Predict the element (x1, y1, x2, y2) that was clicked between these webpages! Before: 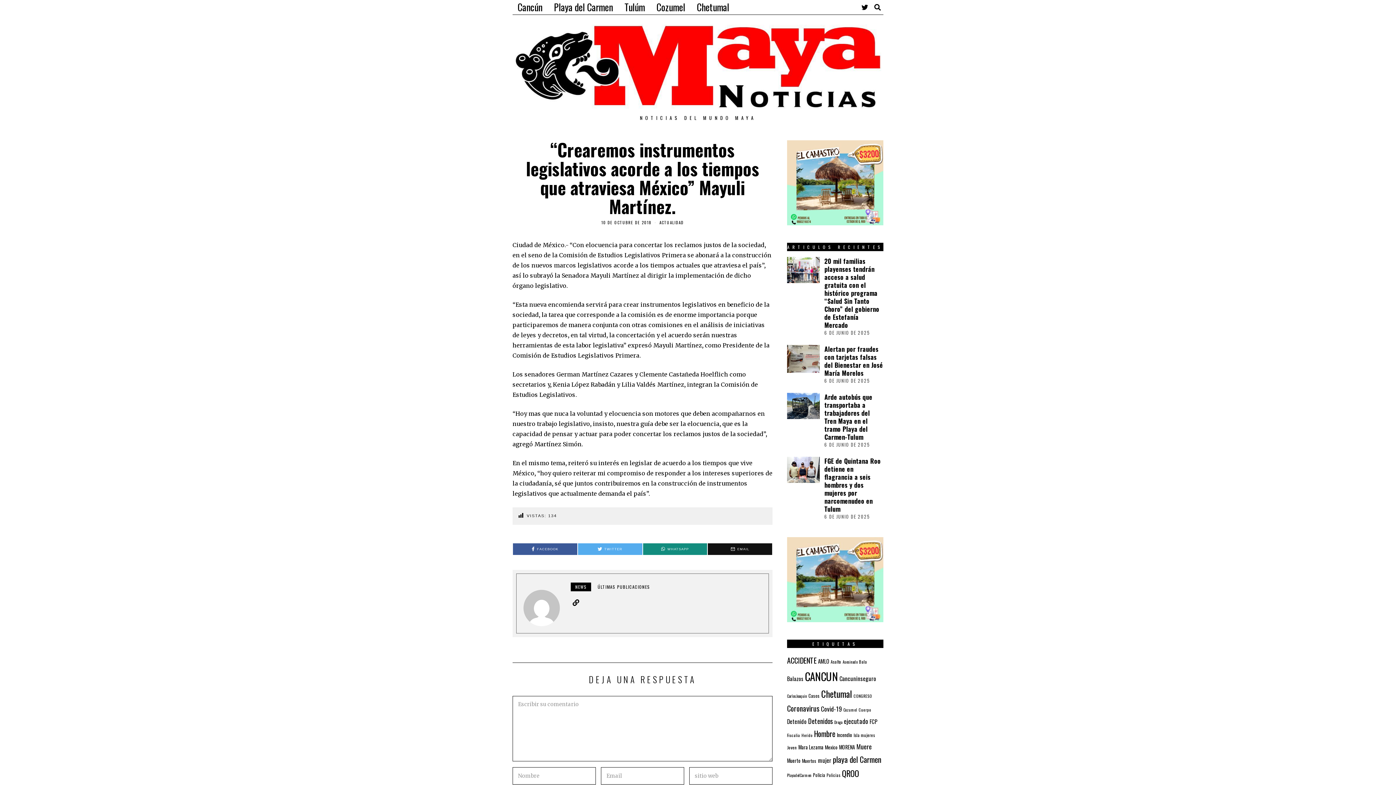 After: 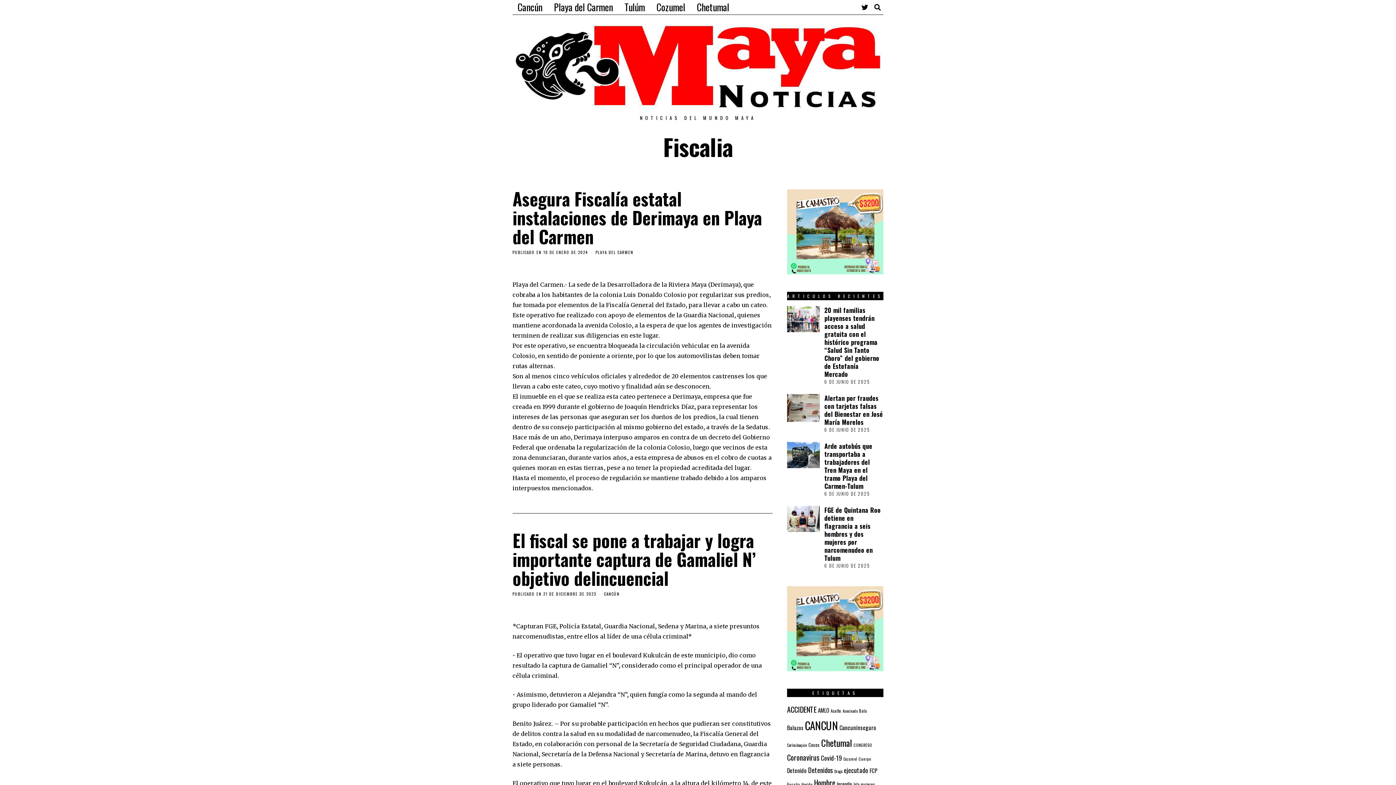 Action: bbox: (787, 732, 800, 738) label: Fiscalia (66 elementos)